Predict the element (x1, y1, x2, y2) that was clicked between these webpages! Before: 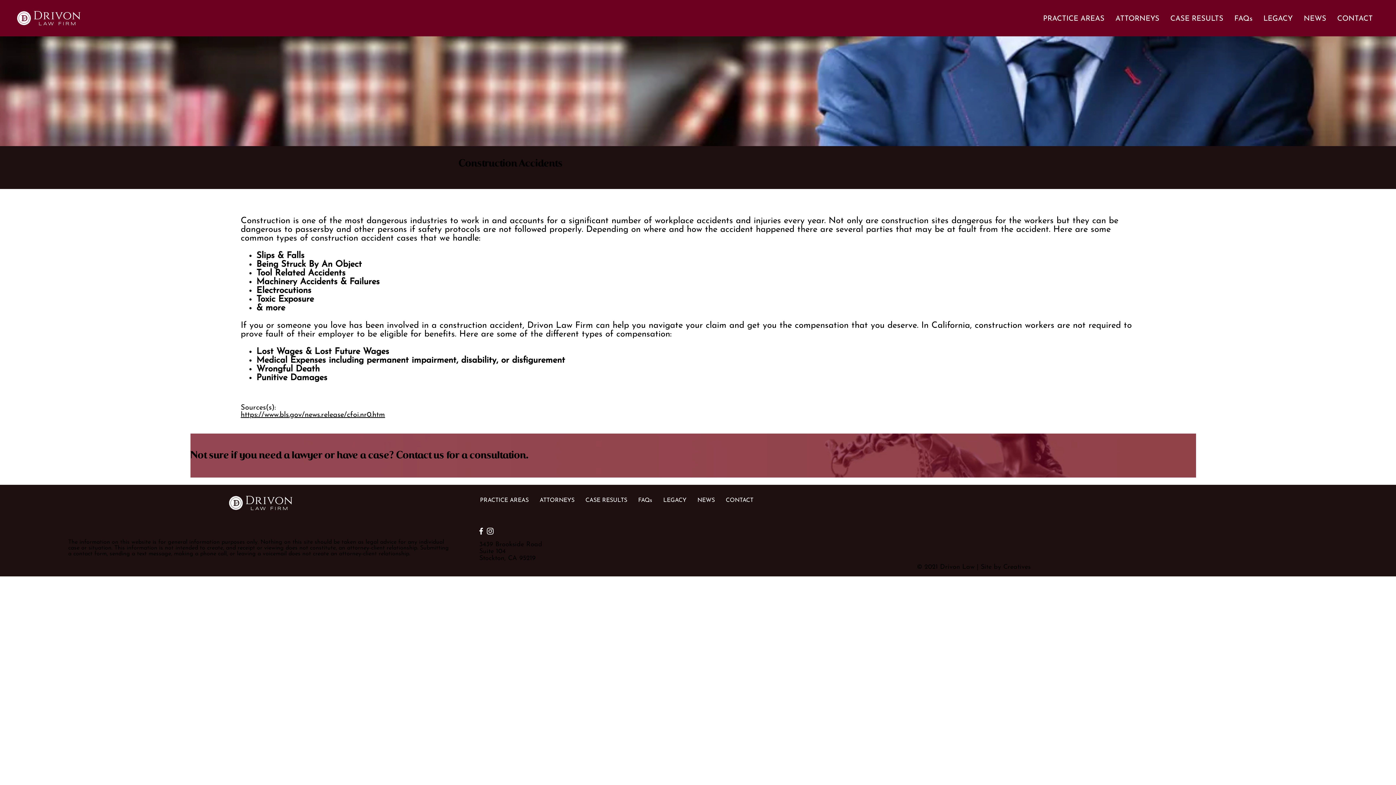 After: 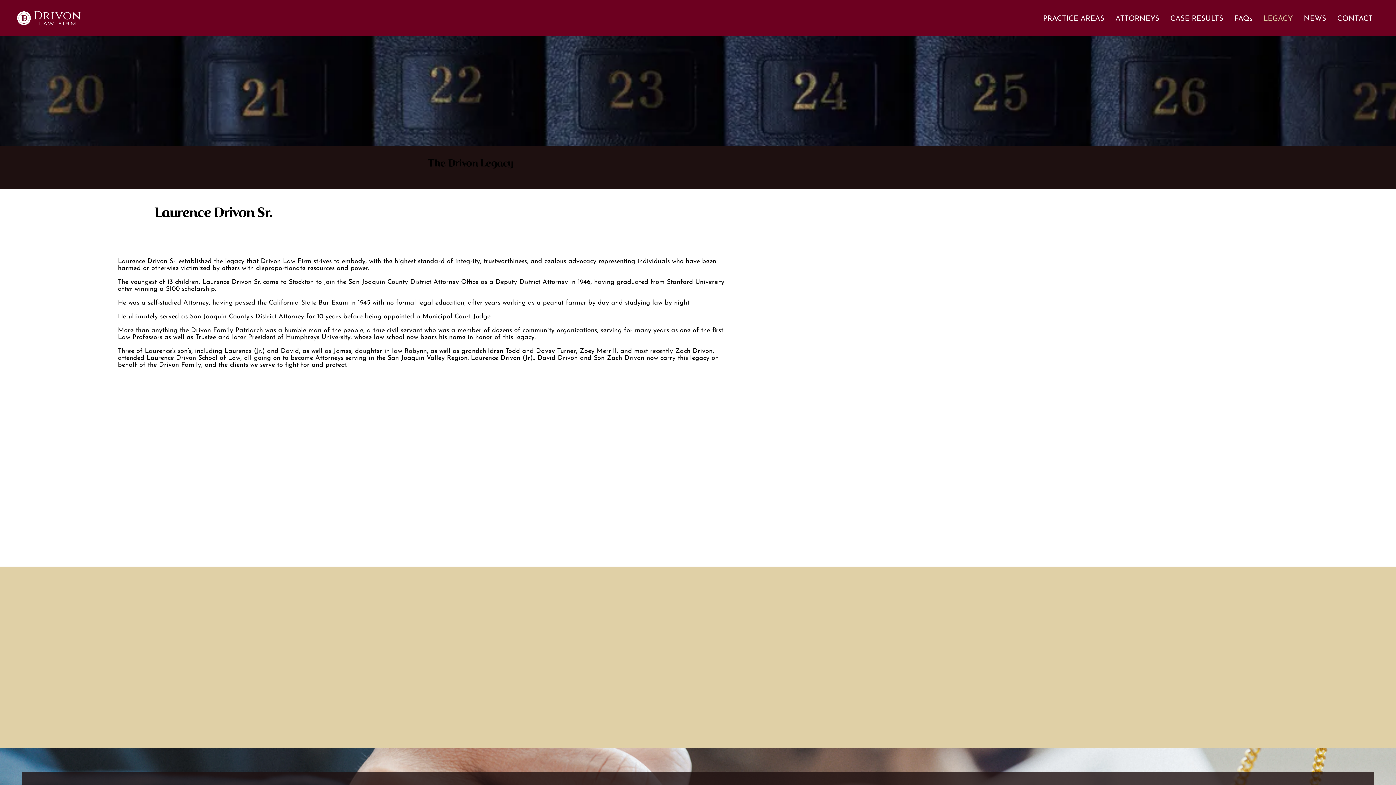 Action: label: LEGACY bbox: (657, 490, 692, 510)